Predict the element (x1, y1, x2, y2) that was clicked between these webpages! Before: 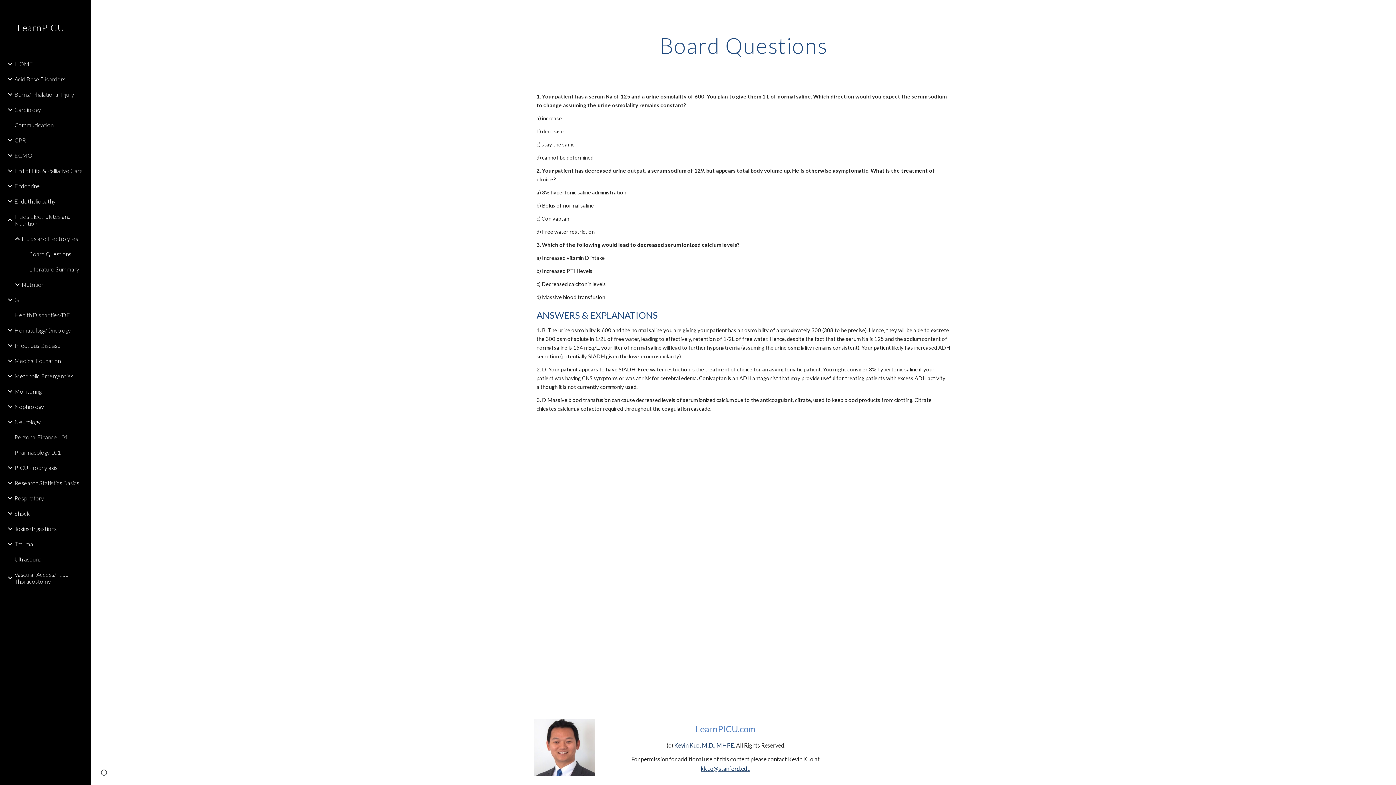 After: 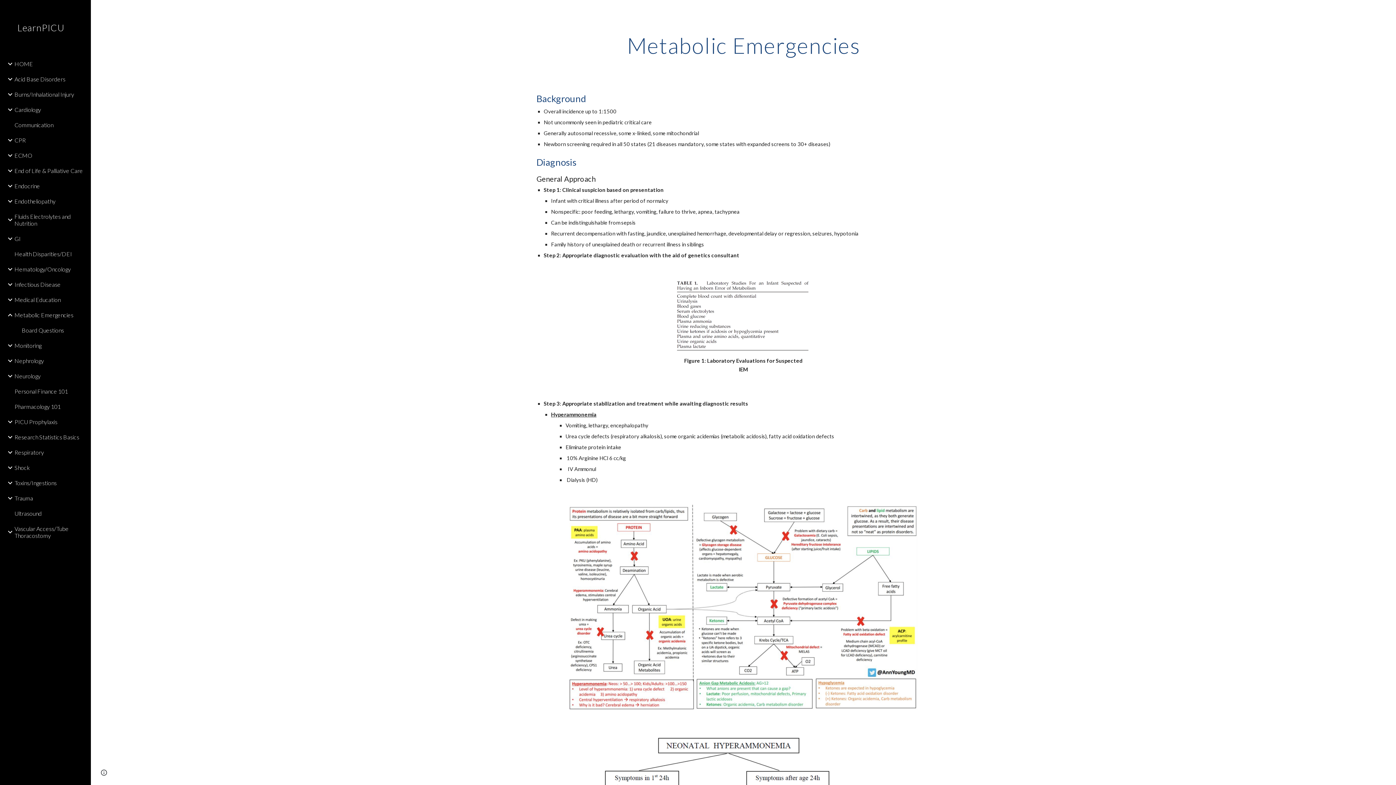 Action: bbox: (13, 368, 86, 383) label: Metabolic Emergencies